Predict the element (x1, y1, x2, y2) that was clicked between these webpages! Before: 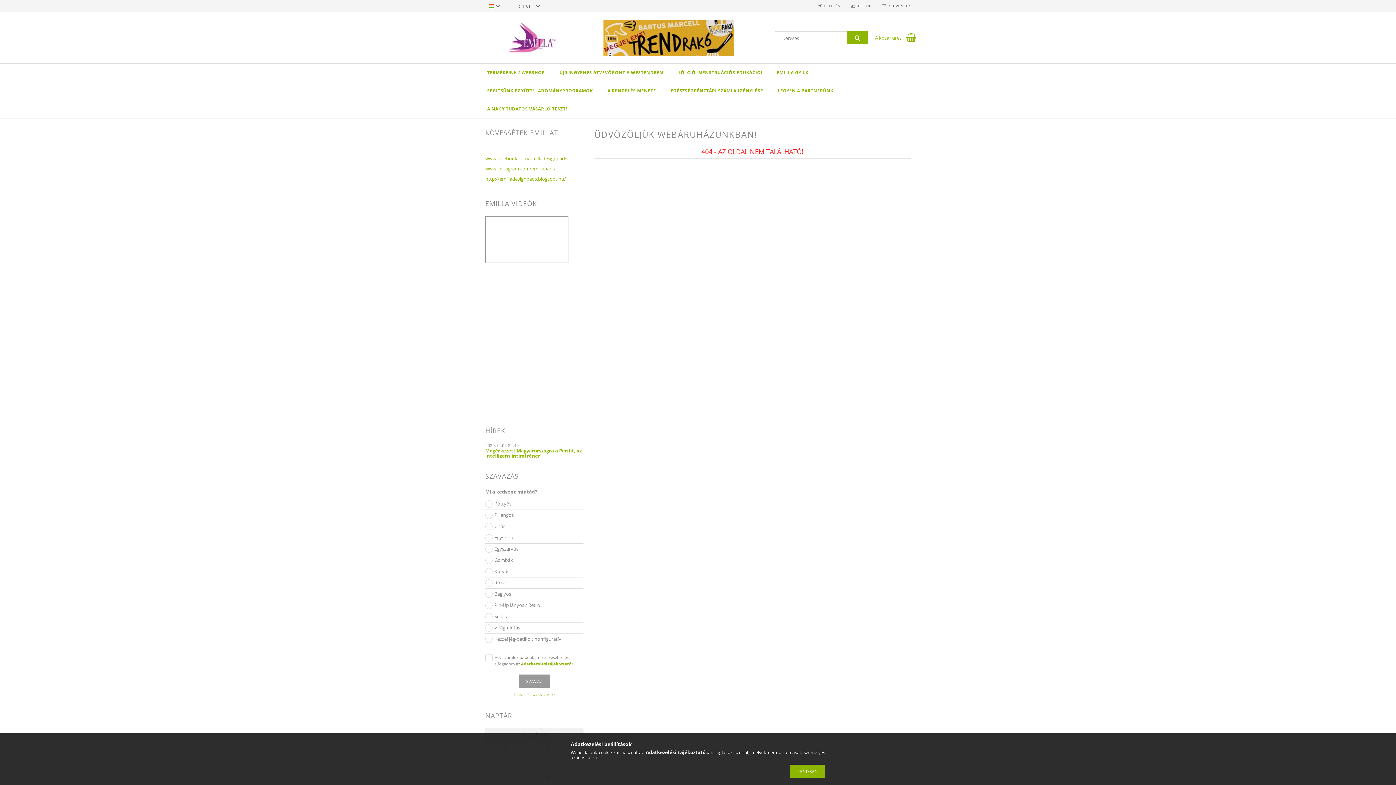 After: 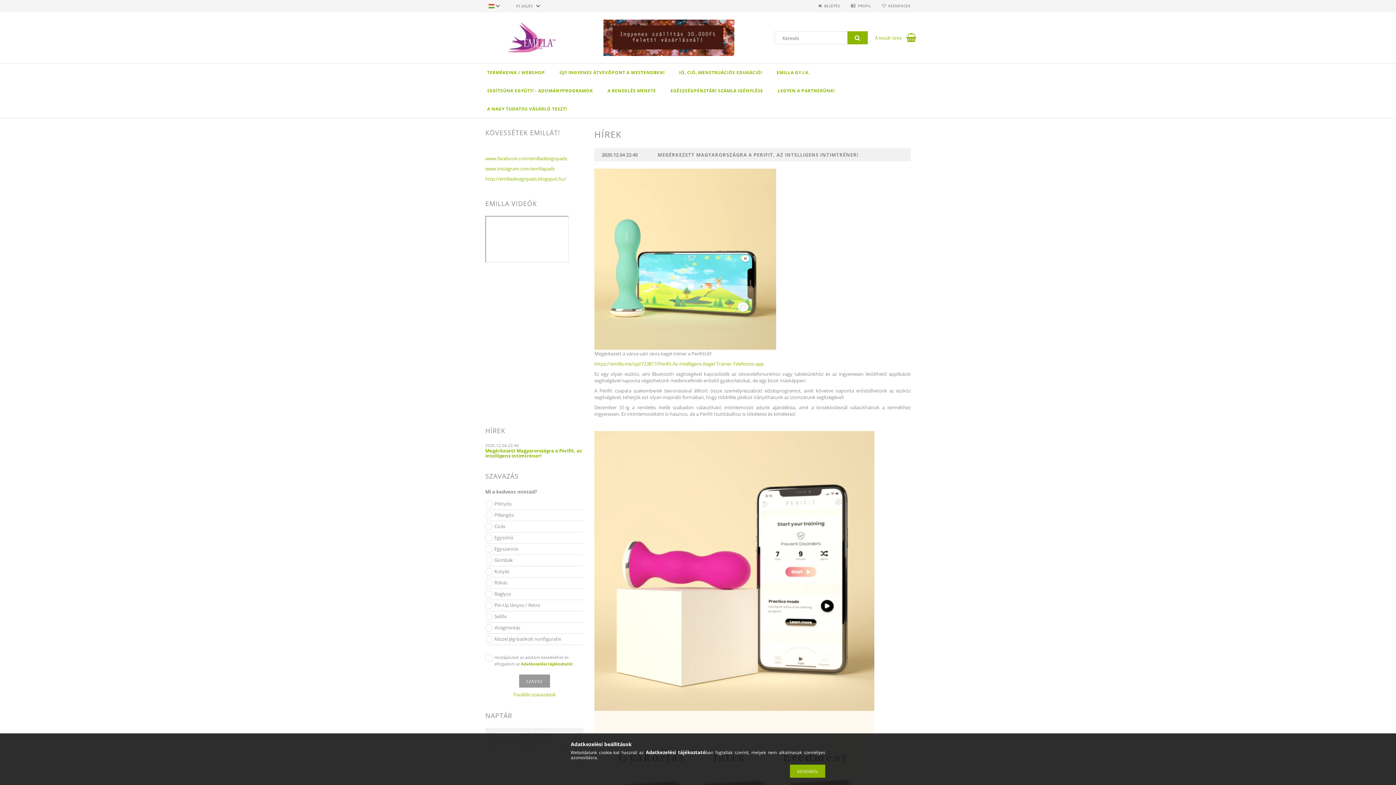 Action: bbox: (485, 448, 583, 458) label: Megérkezett Magyarországra a Perifit, az intelligens intimtréner!